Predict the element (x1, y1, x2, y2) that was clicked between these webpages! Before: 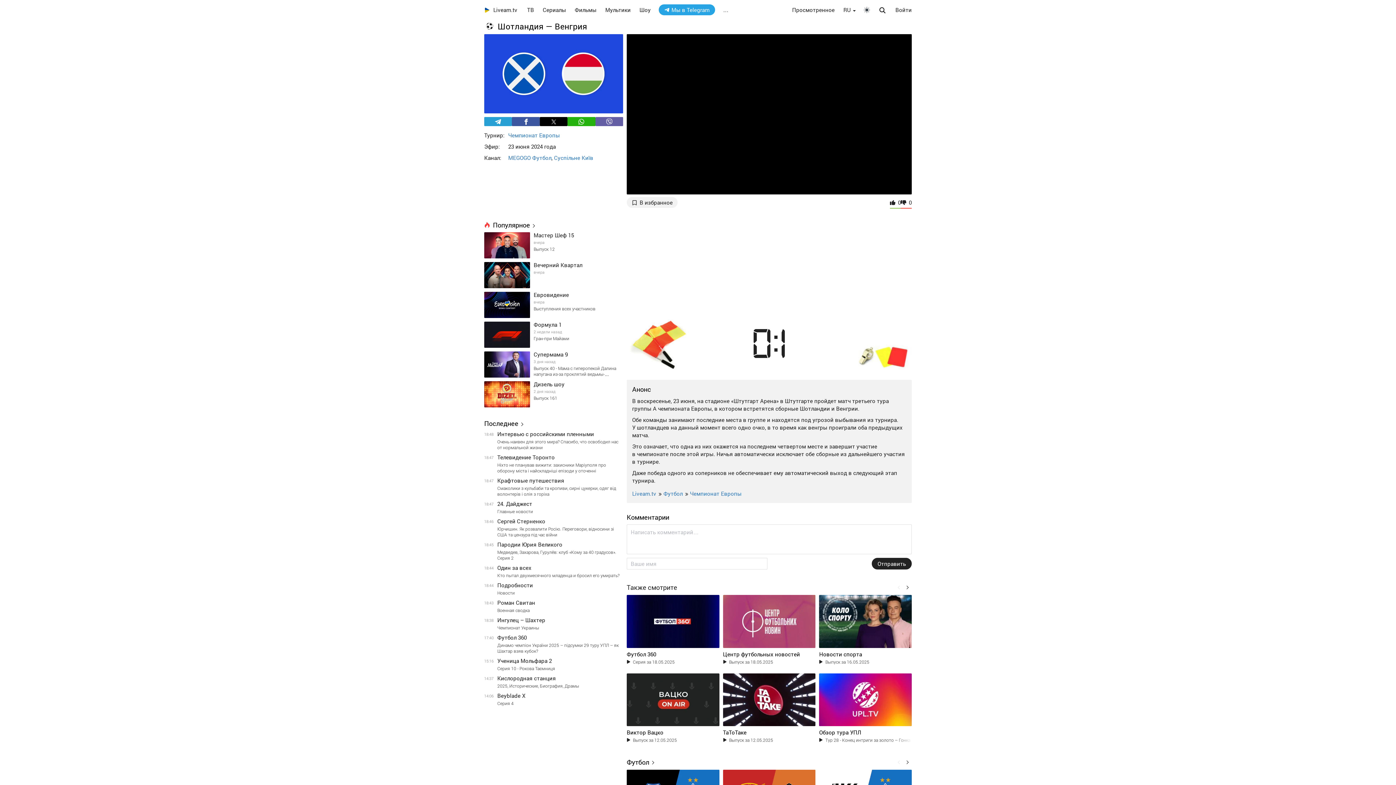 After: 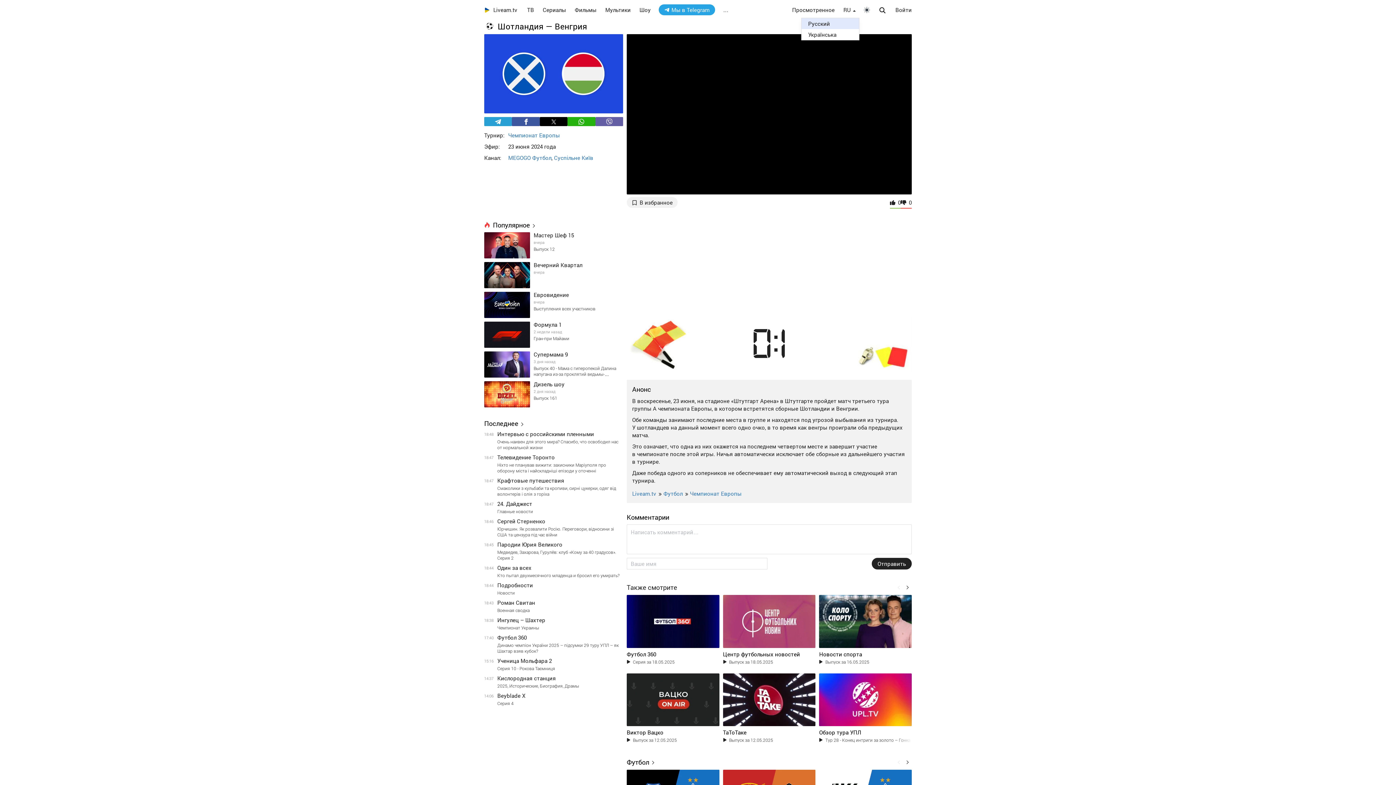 Action: label: RU bbox: (839, 0, 859, 19)